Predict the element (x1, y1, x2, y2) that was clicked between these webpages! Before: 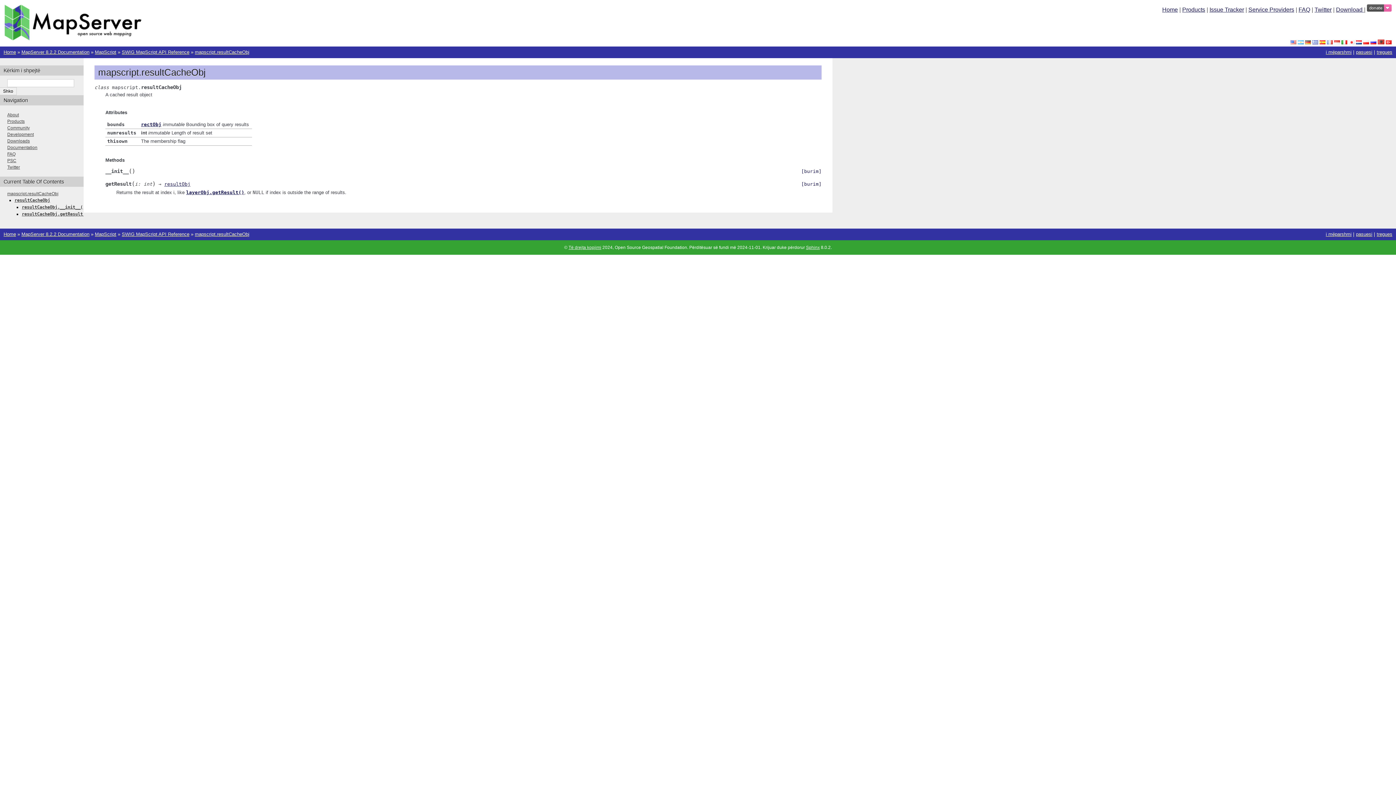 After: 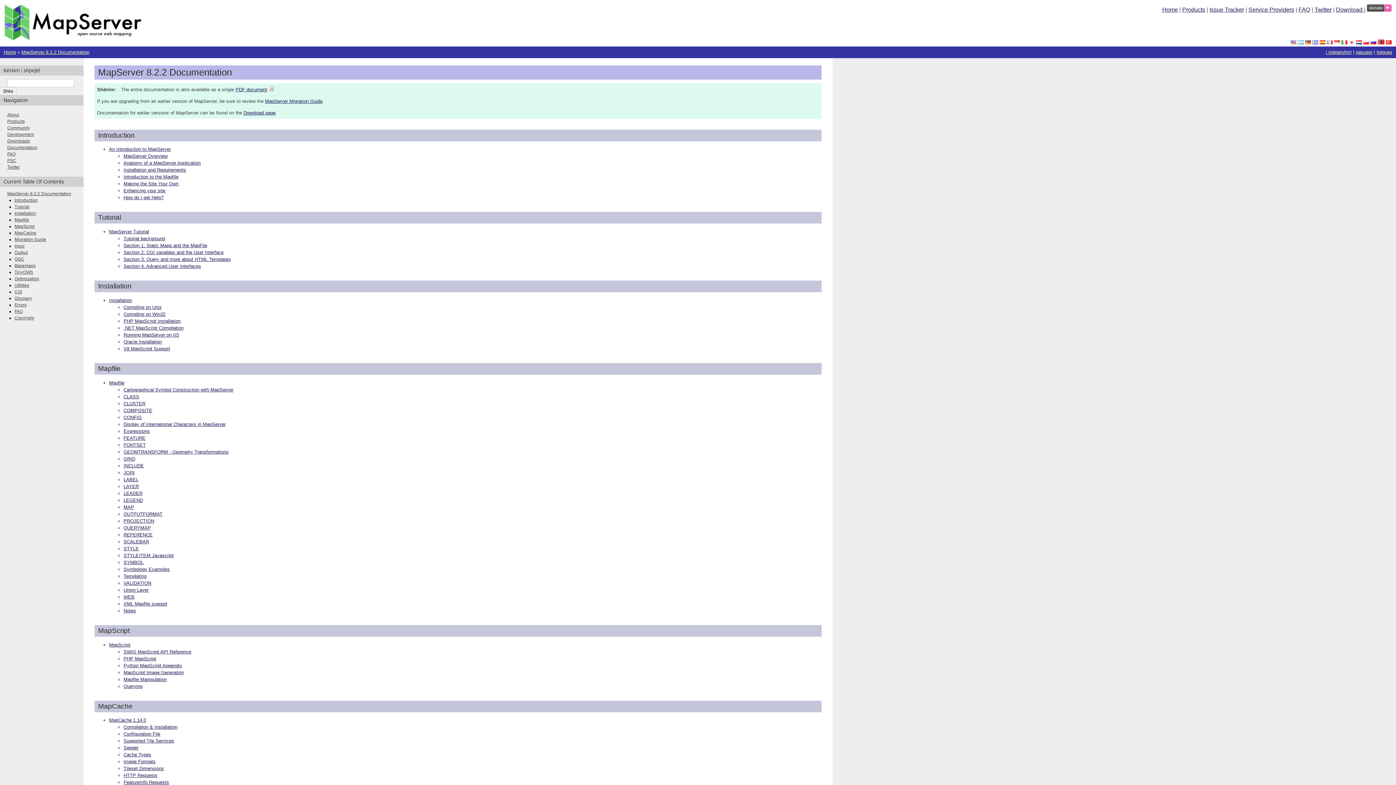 Action: bbox: (21, 231, 89, 237) label: MapServer 8.2.2 Documentation